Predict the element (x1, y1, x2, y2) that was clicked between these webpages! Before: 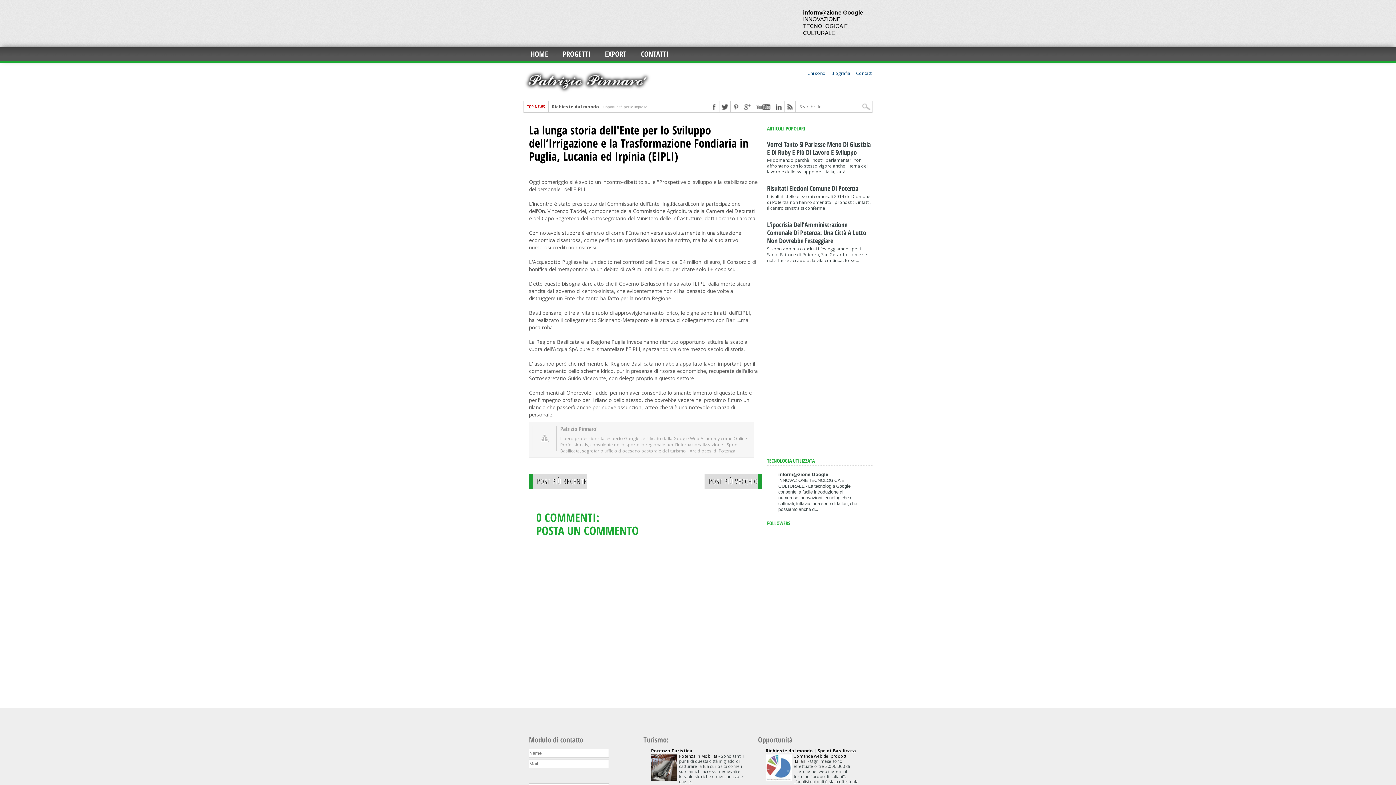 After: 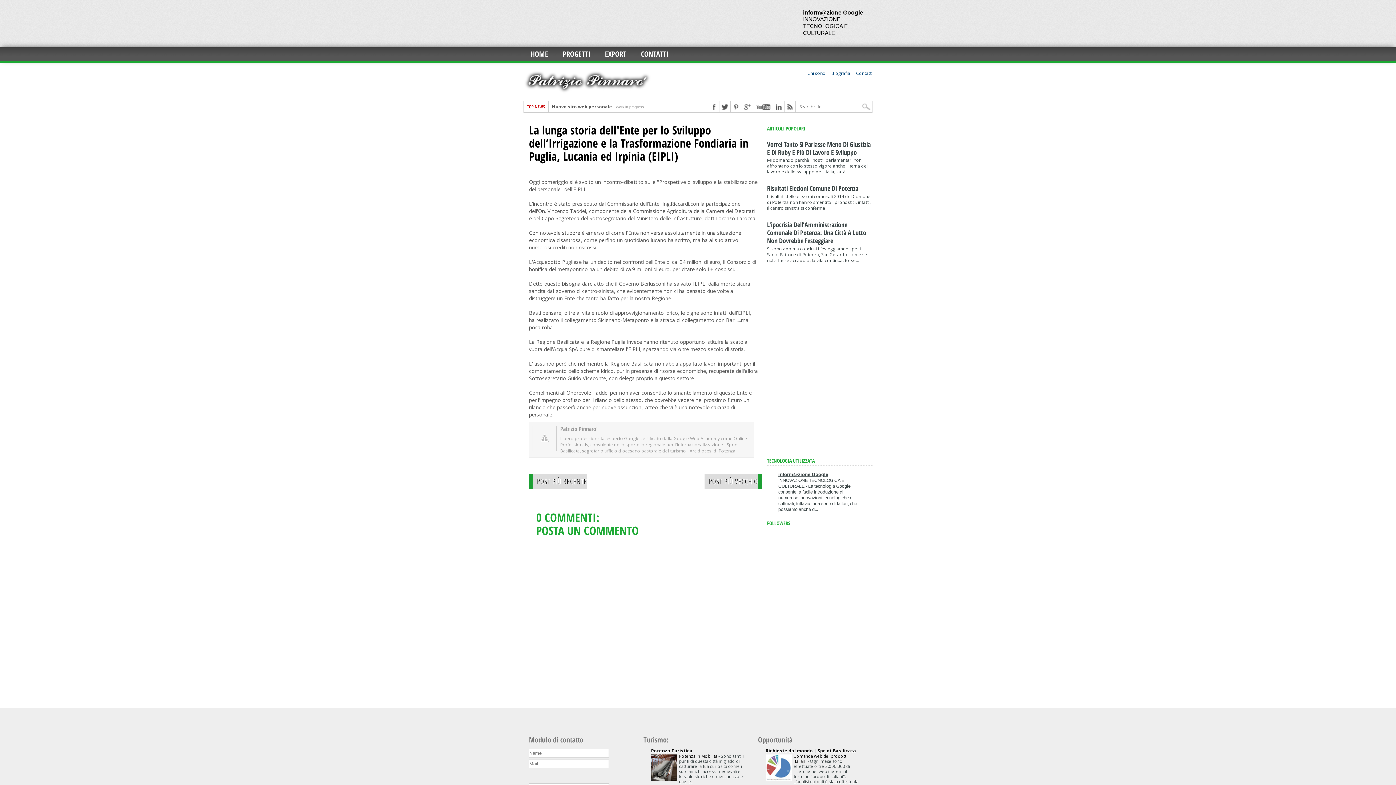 Action: bbox: (778, 471, 828, 477) label: inform@zione Google